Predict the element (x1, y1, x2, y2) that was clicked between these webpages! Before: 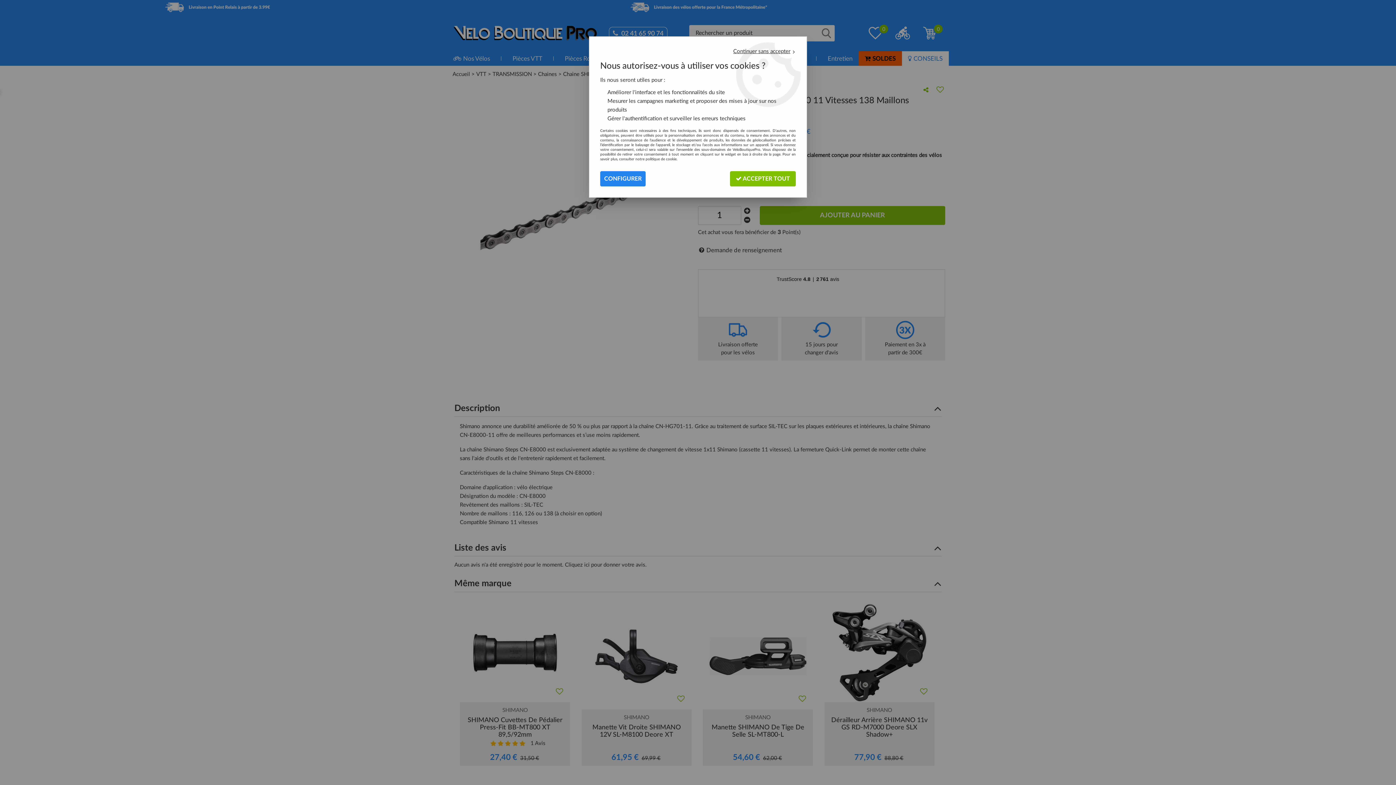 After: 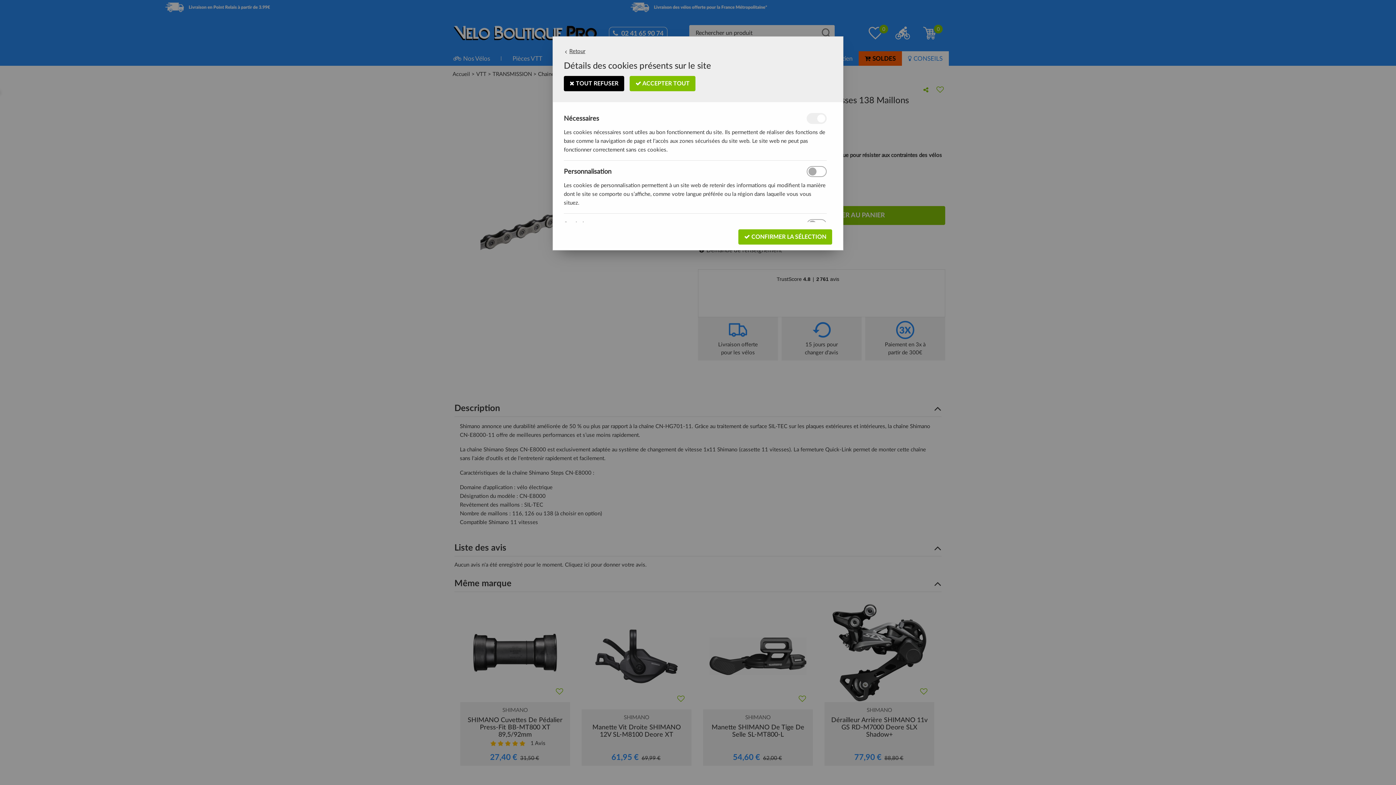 Action: label: CONFIGURER bbox: (600, 171, 645, 186)